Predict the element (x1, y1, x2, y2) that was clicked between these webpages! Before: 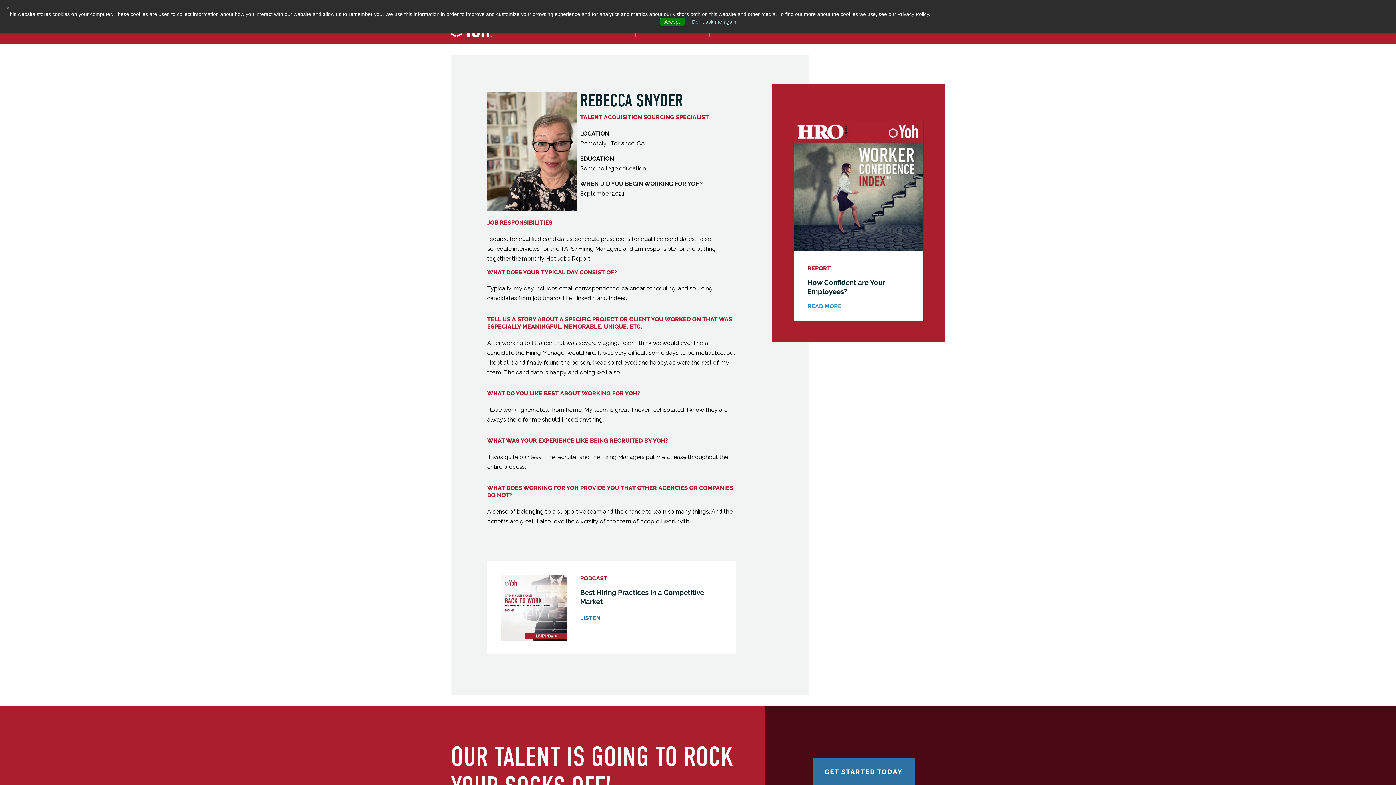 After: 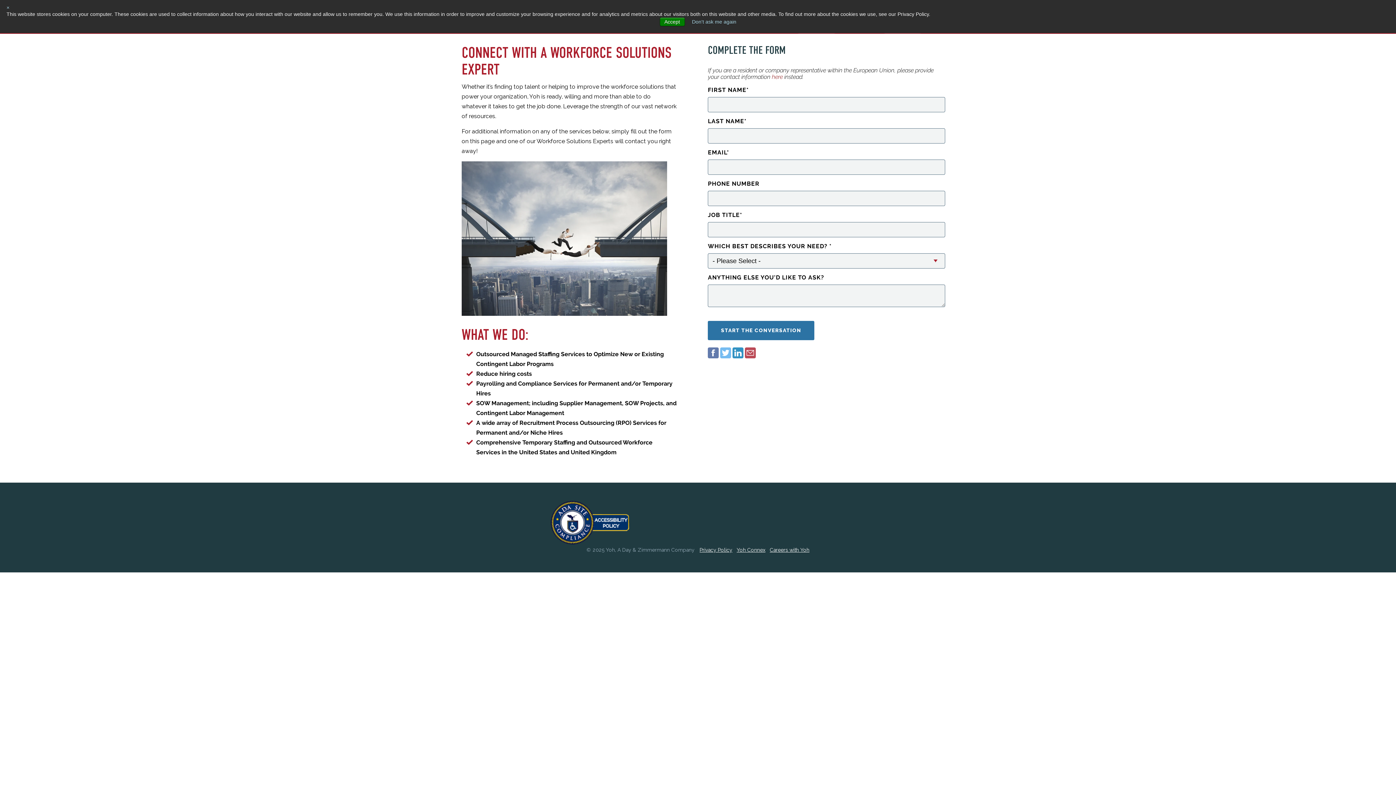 Action: label: GET STARTED TODAY bbox: (812, 758, 914, 786)